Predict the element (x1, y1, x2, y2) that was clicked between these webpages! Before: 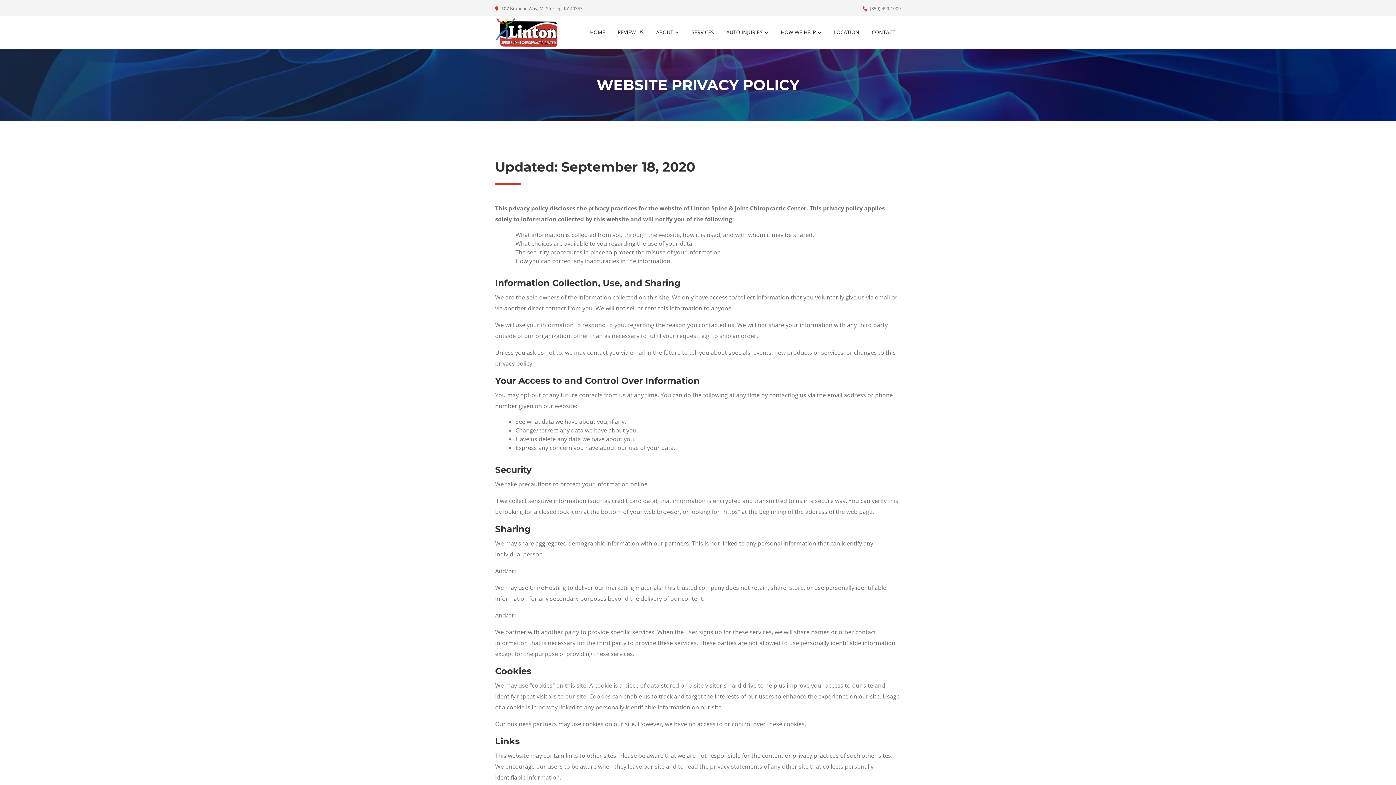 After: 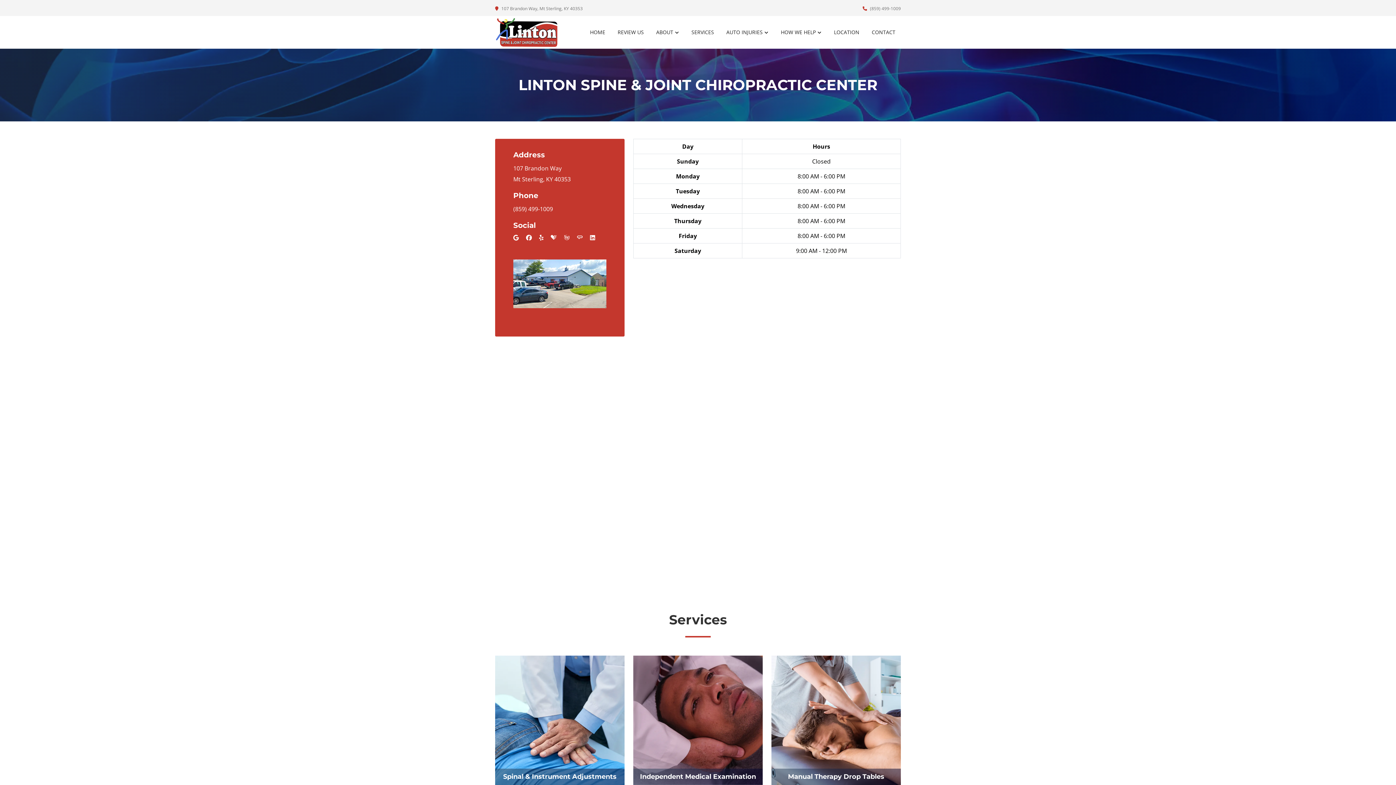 Action: label: LOCATION bbox: (828, 26, 865, 38)